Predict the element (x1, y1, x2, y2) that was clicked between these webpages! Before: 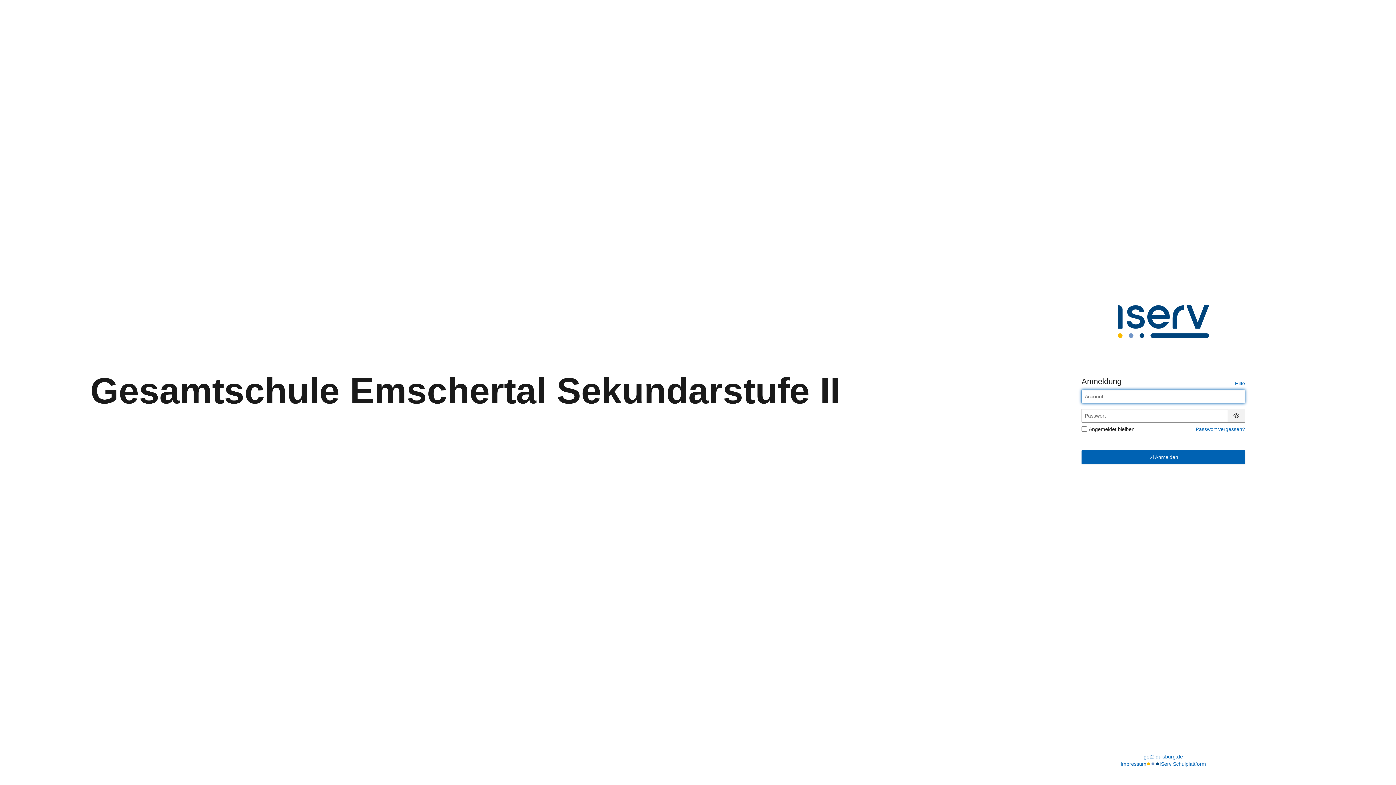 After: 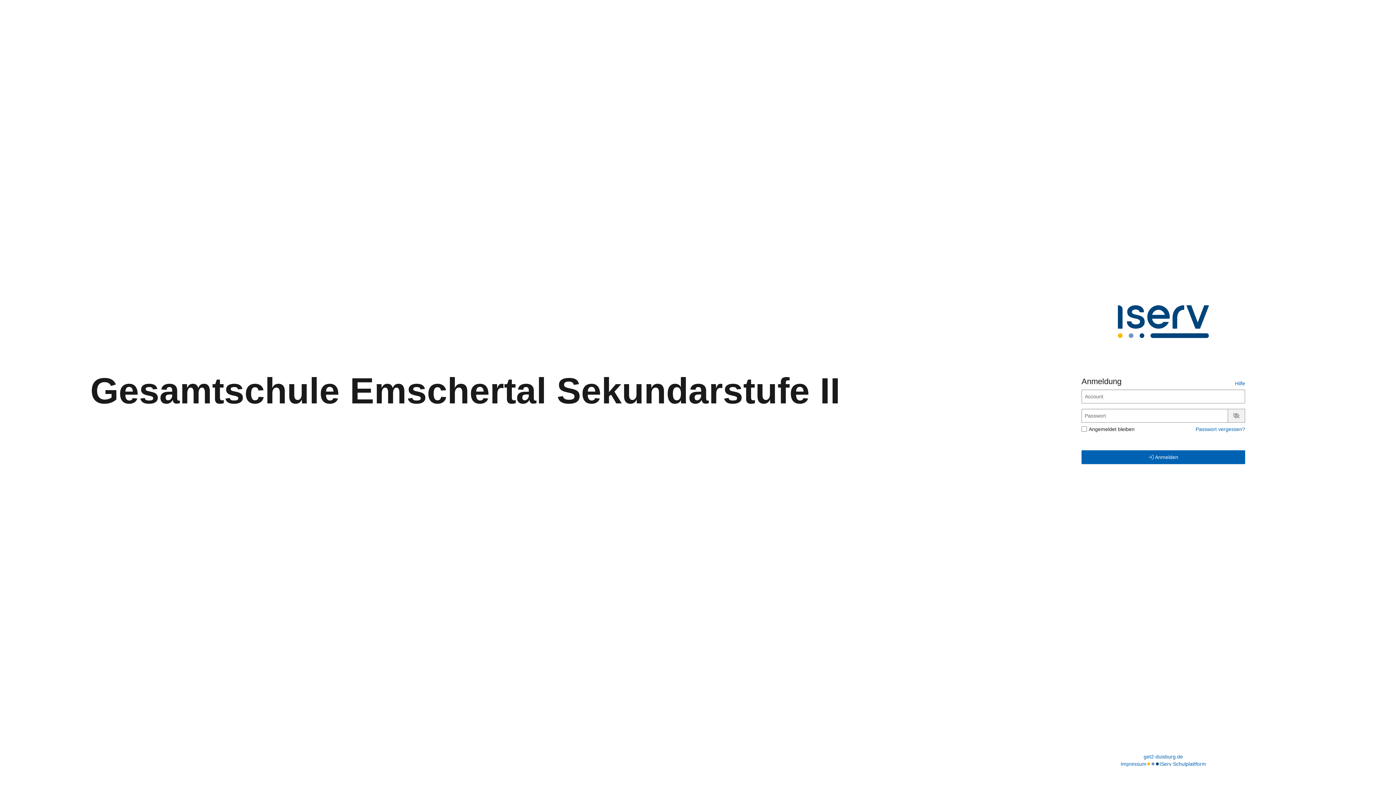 Action: label: Passwort anzeigen bbox: (1231, 412, 1242, 418)